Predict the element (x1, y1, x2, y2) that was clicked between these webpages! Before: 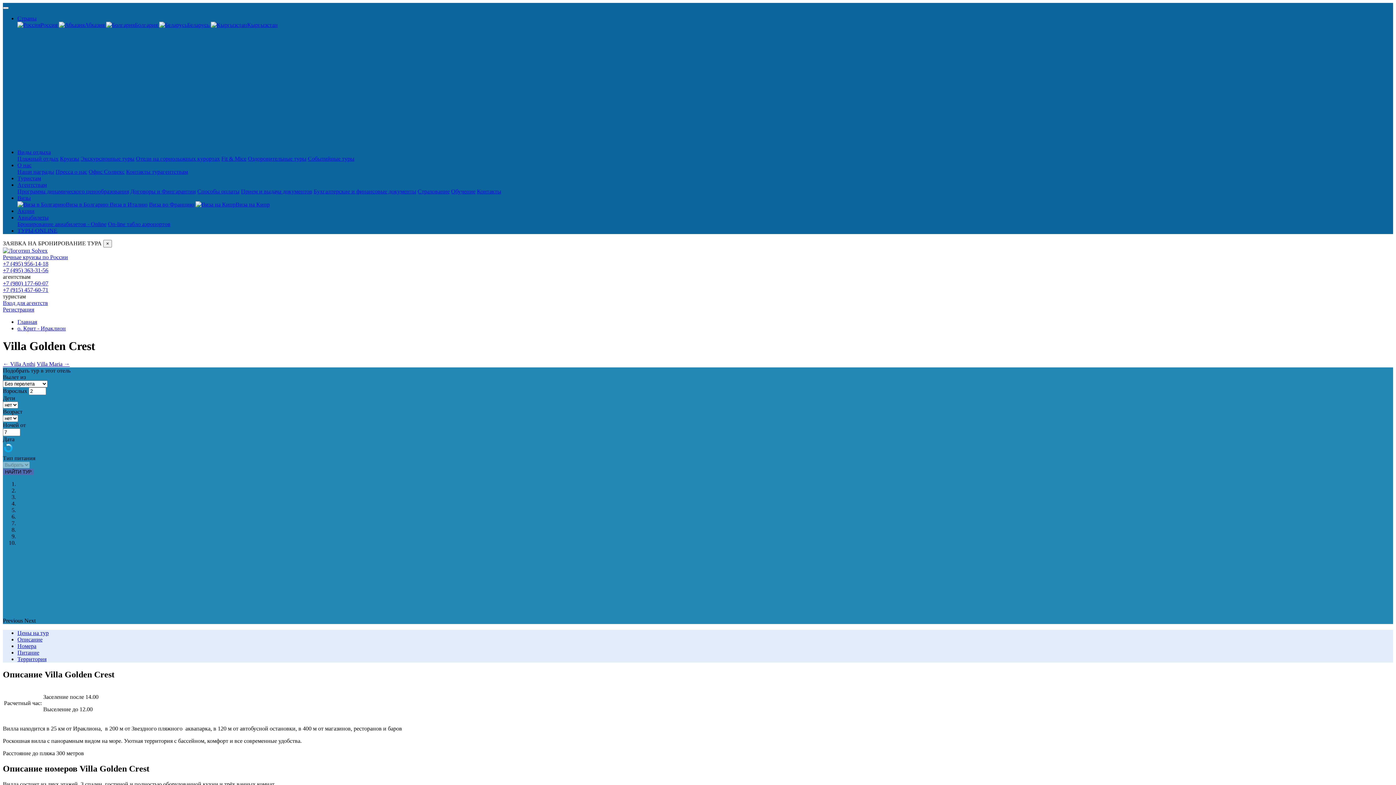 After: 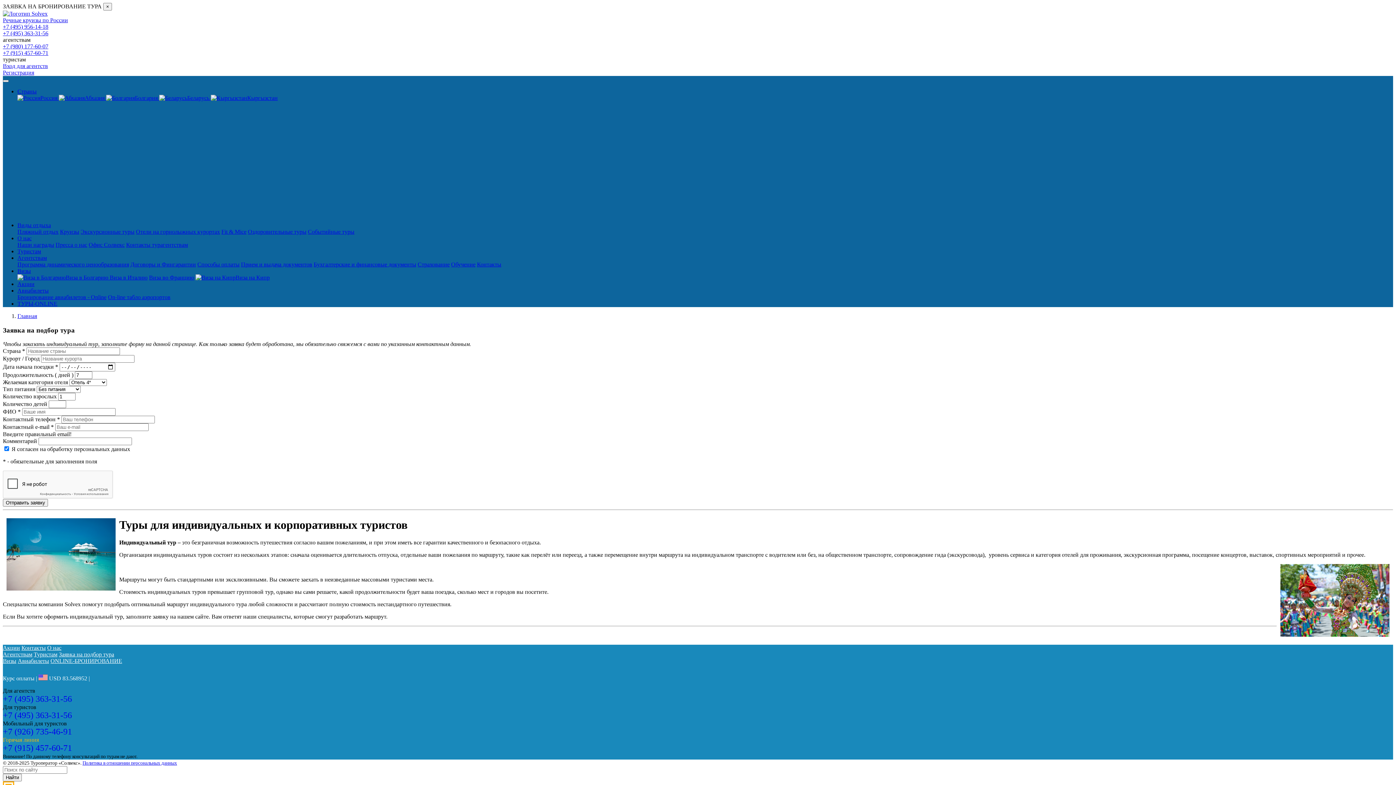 Action: bbox: (221, 155, 246, 161) label: Fit & Mice